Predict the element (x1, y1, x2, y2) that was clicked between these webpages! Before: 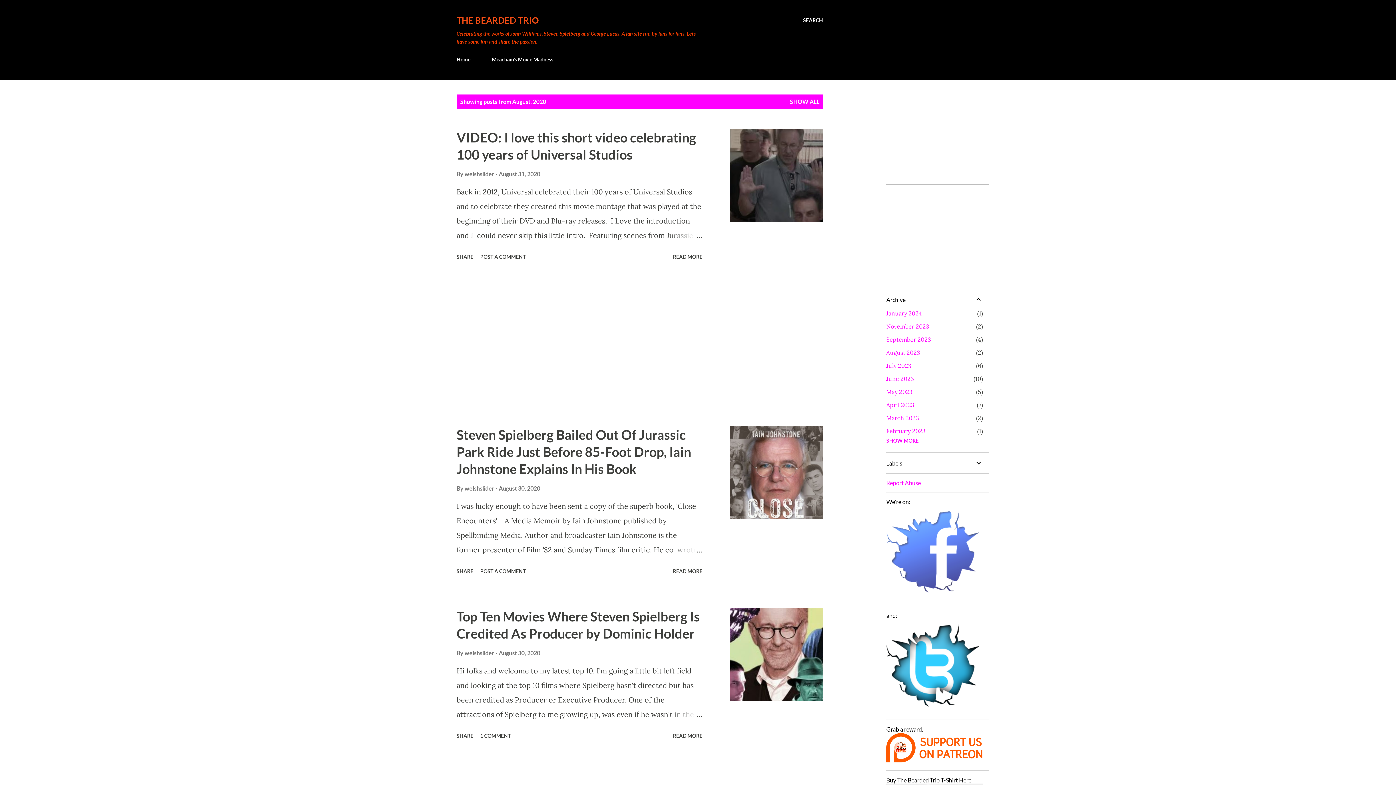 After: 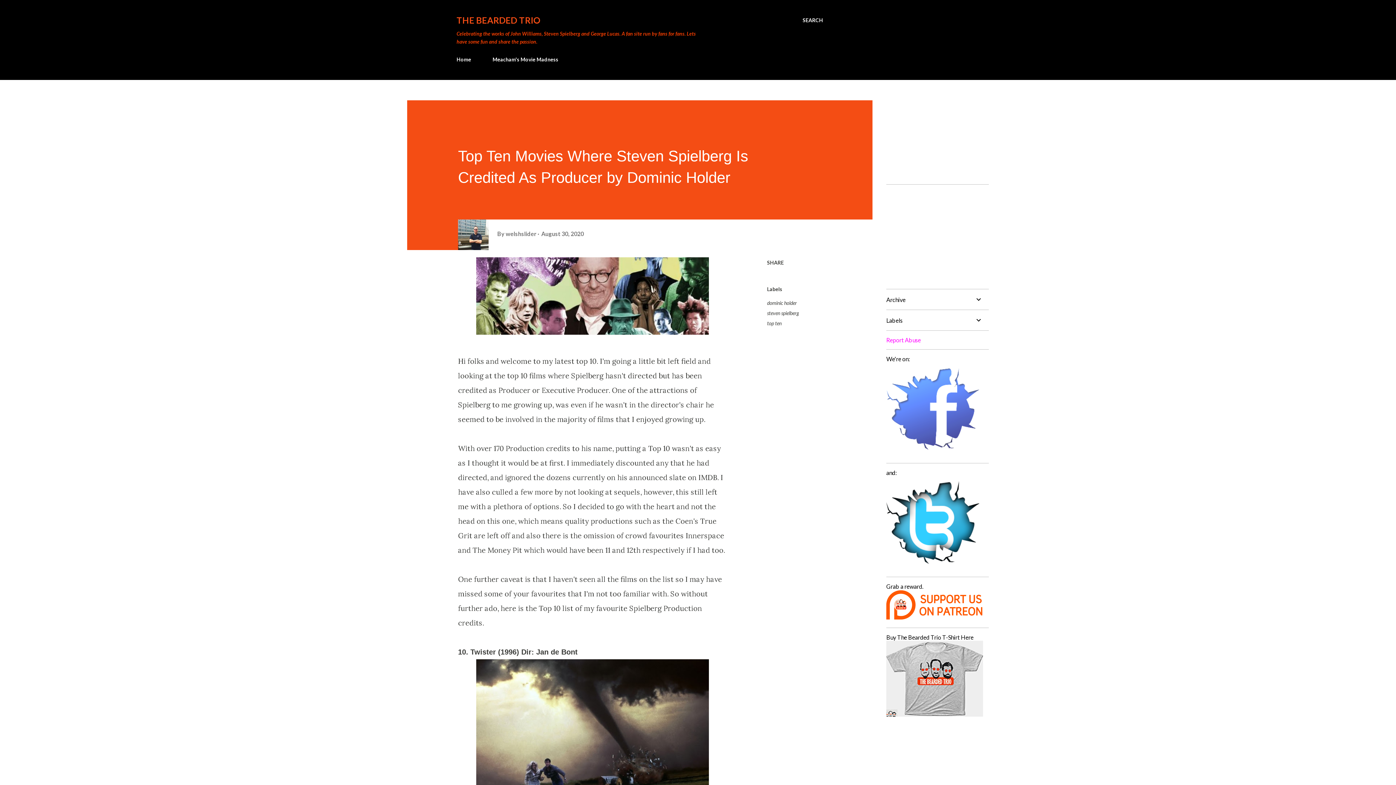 Action: label: READ MORE bbox: (670, 730, 705, 742)